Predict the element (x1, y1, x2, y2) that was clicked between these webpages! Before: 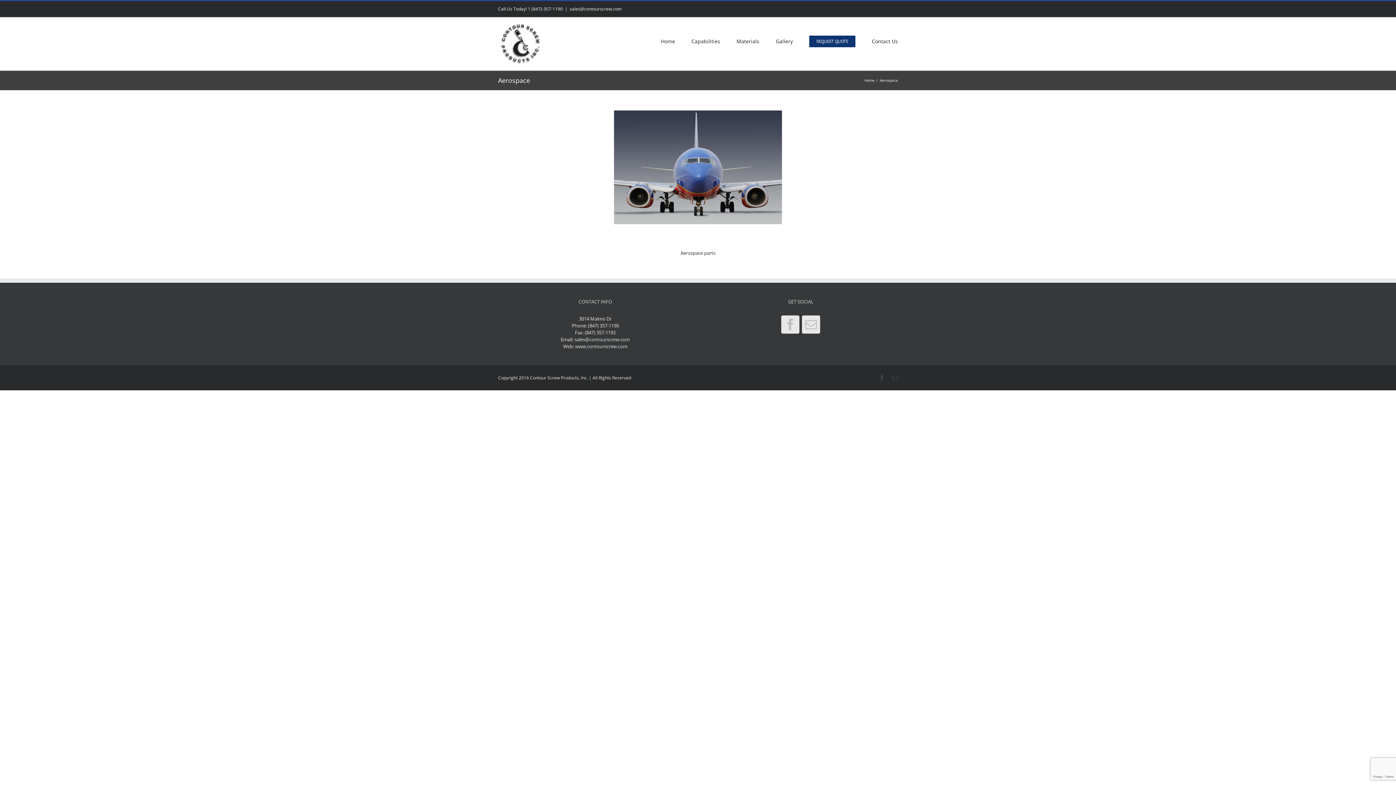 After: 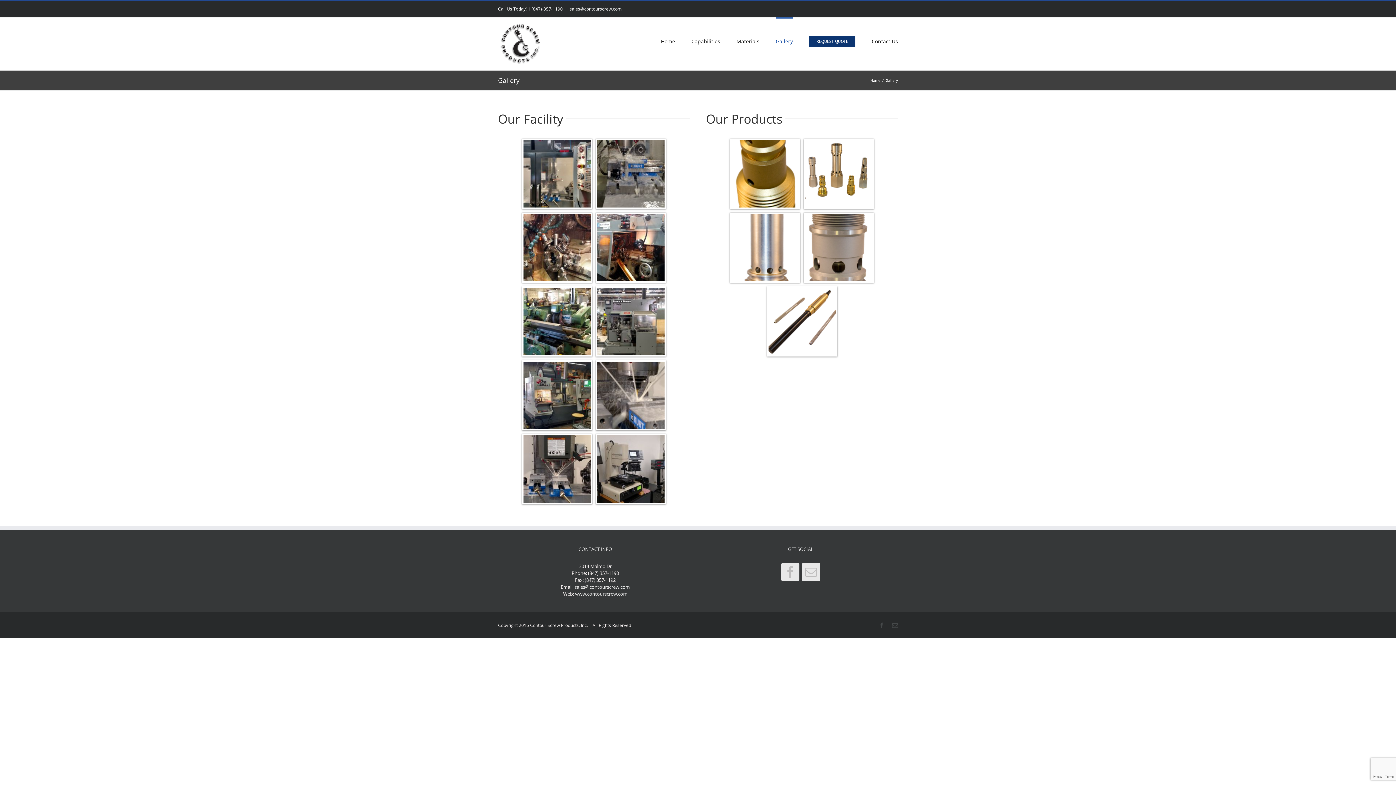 Action: bbox: (776, 17, 793, 64) label: Gallery